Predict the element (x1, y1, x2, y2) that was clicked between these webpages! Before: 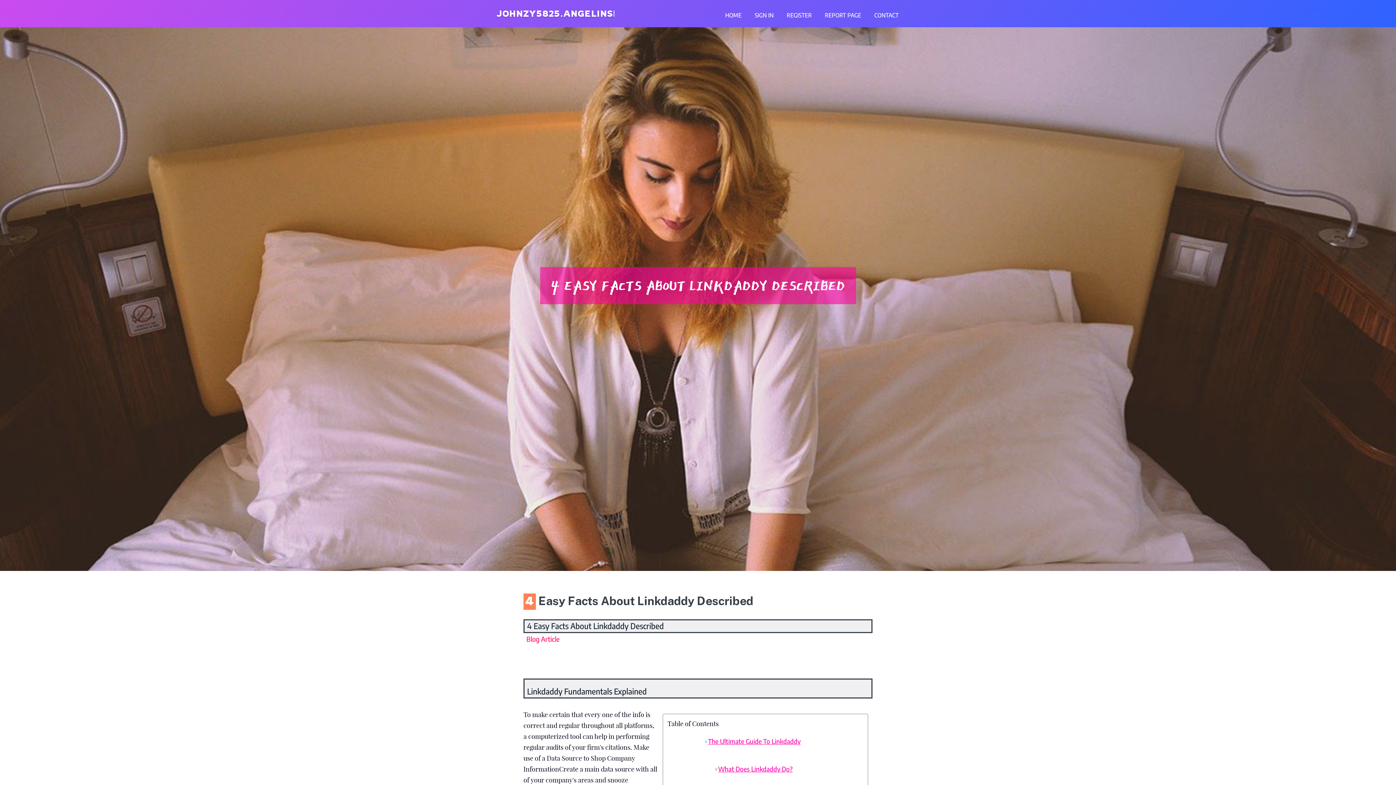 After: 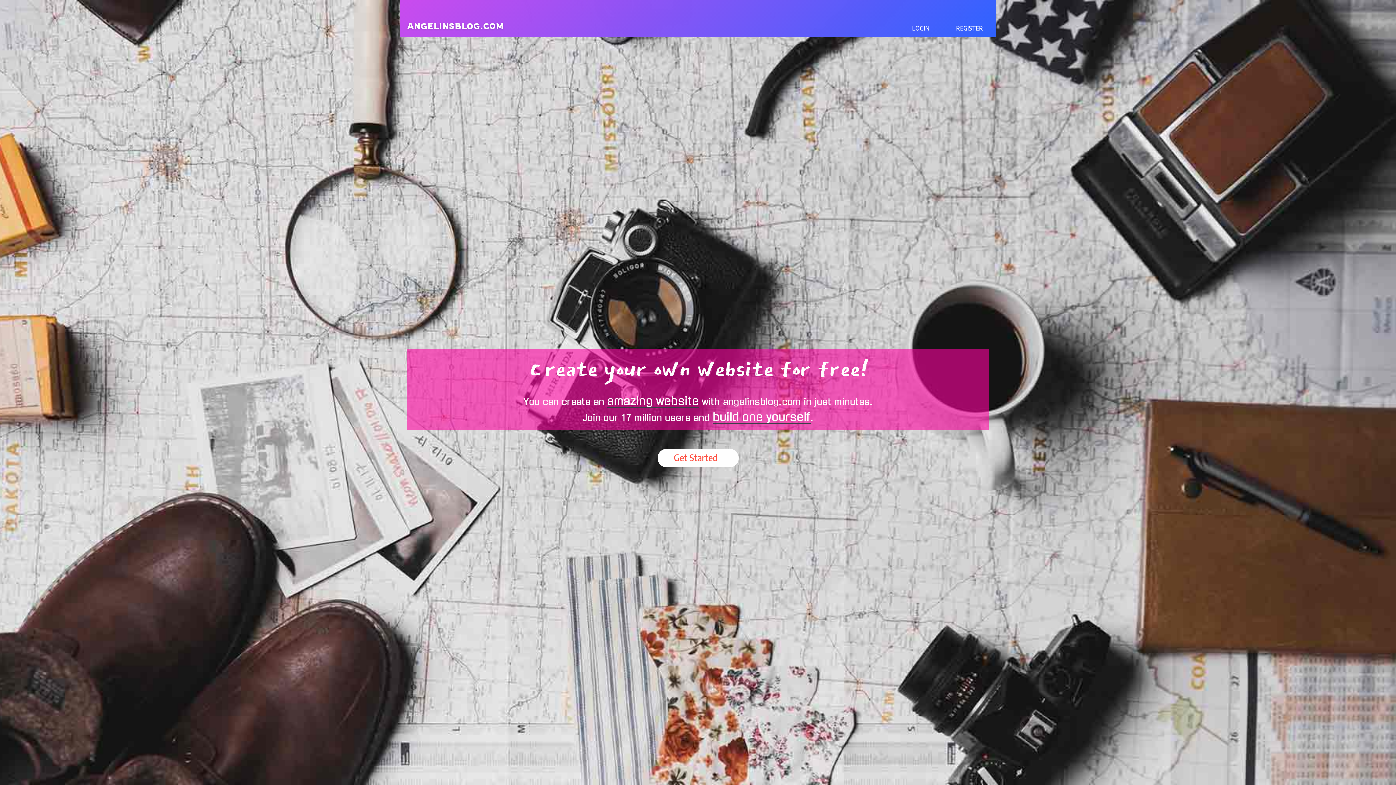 Action: label: HOME bbox: (718, 0, 748, 27)